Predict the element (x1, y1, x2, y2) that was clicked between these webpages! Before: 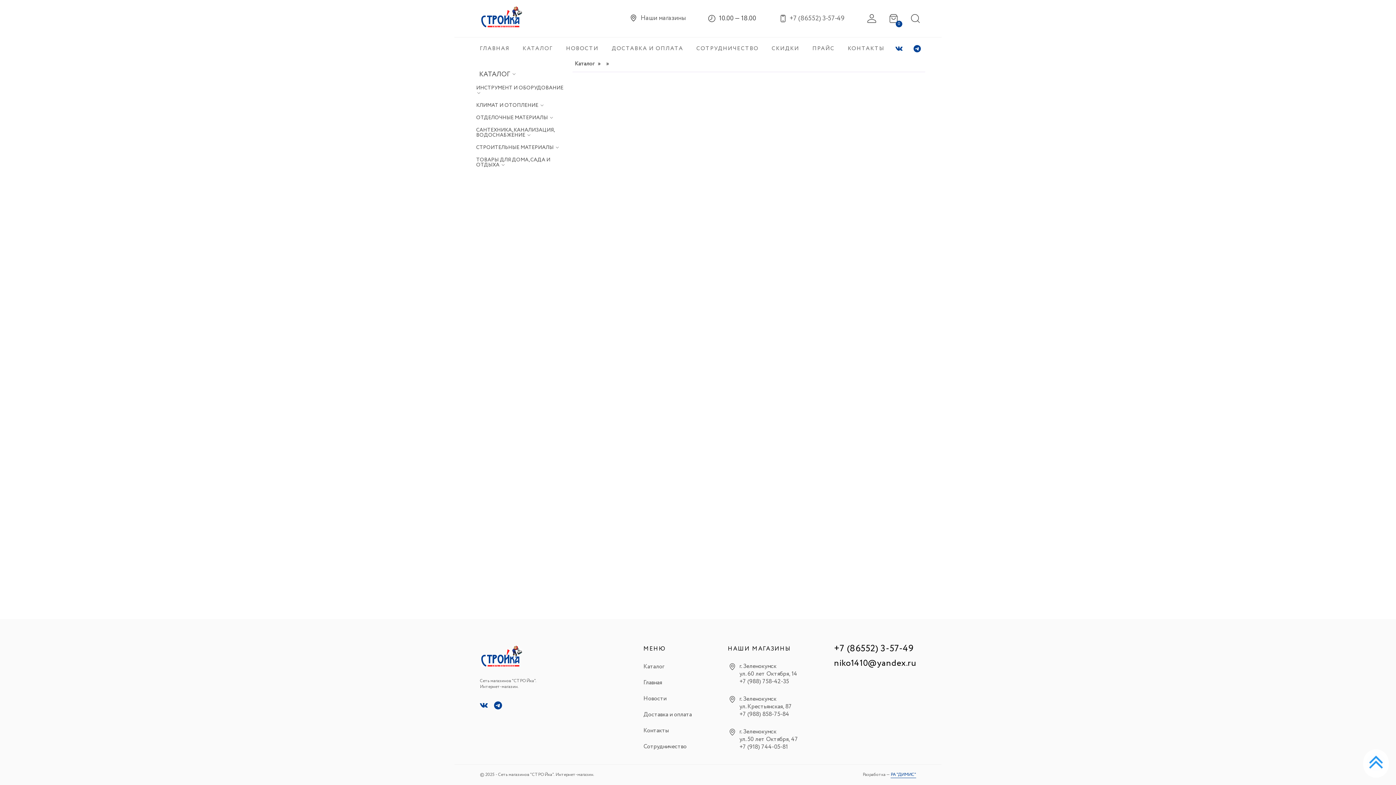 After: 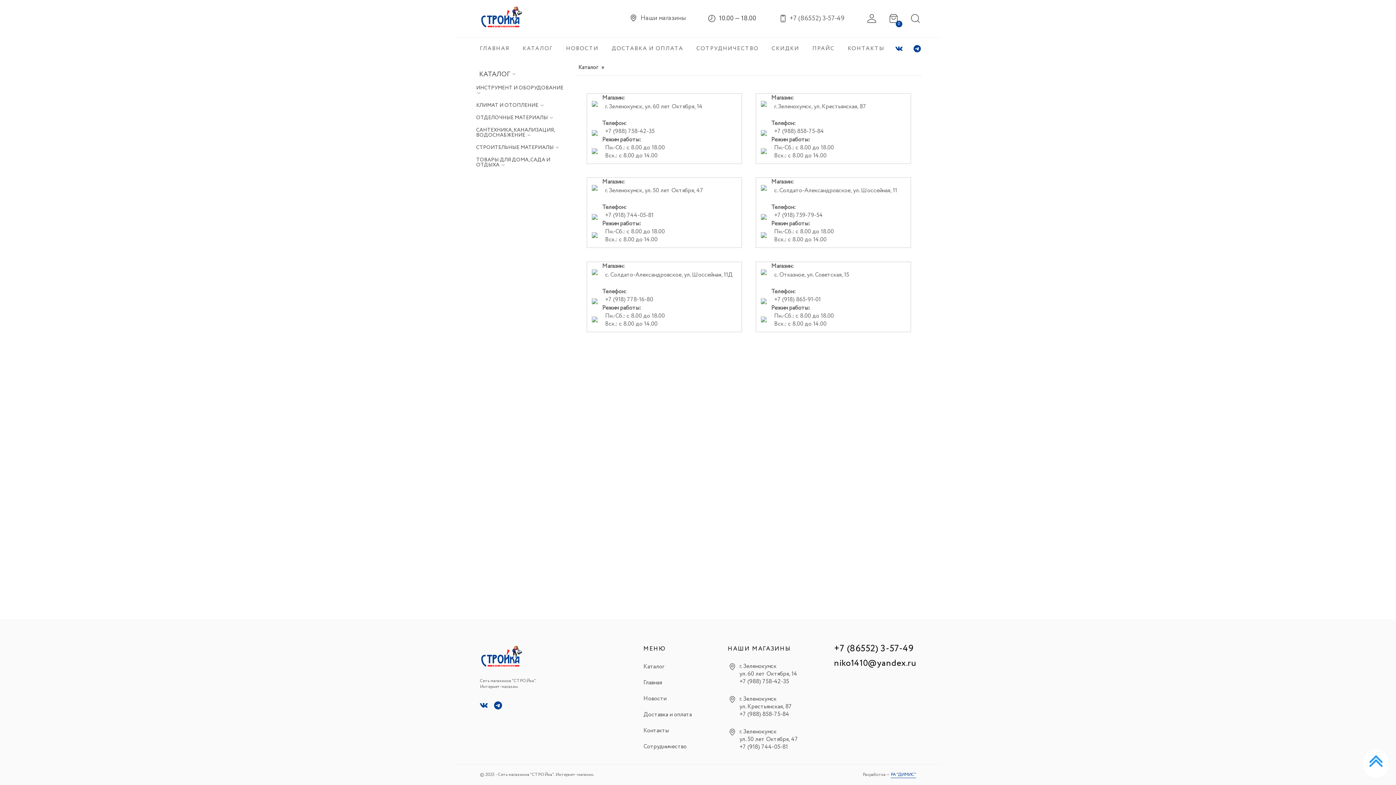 Action: bbox: (841, 37, 891, 59) label: КОНТАКТЫ